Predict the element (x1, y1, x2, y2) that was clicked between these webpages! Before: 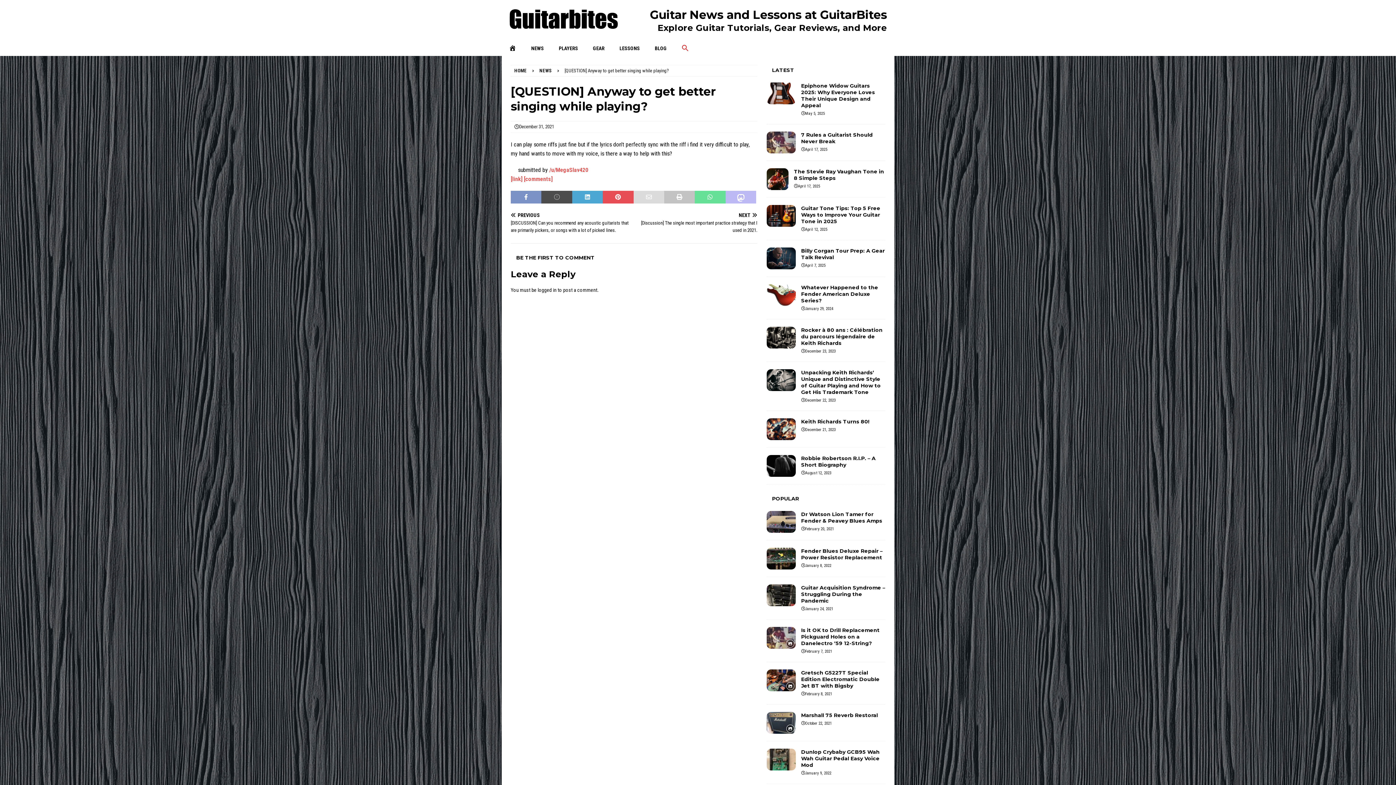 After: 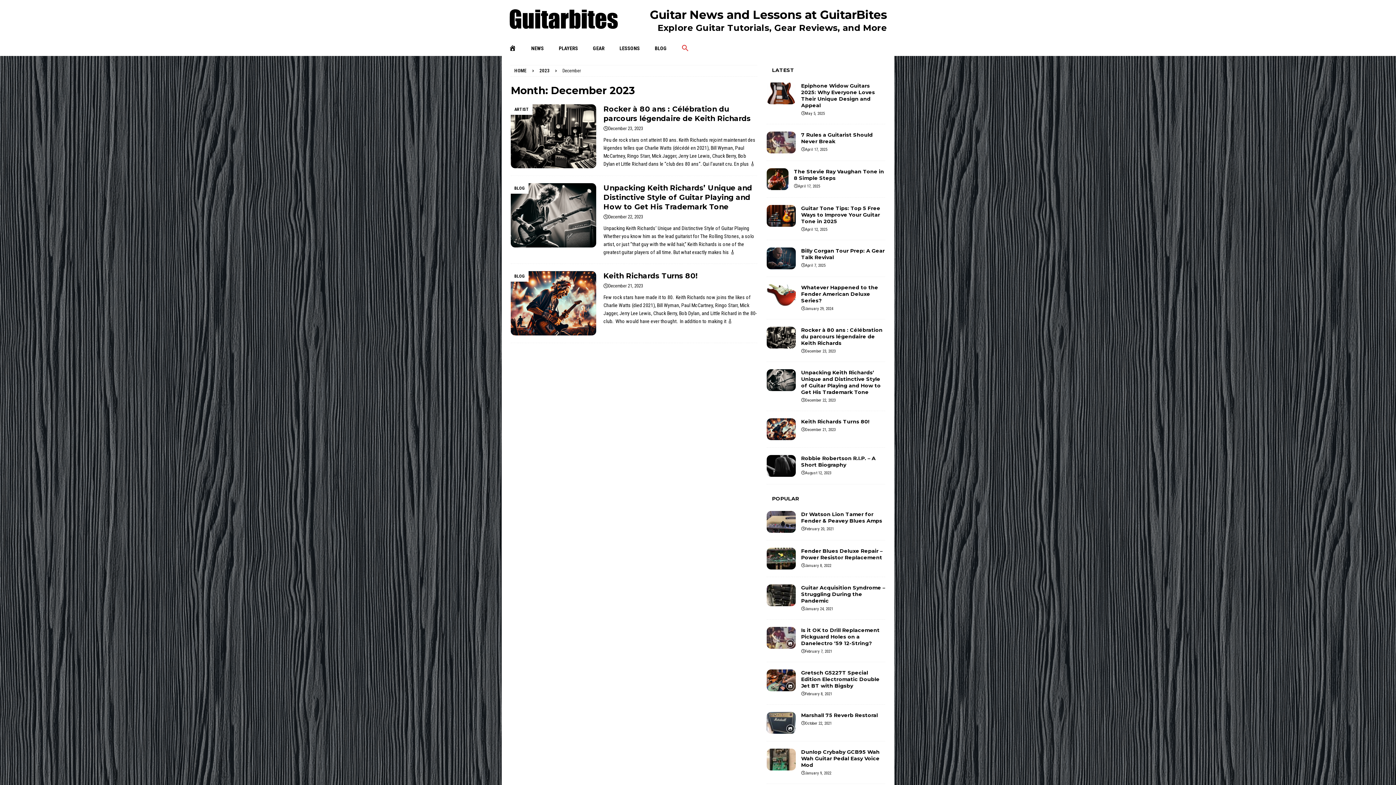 Action: bbox: (805, 349, 835, 353) label: December 23, 2023